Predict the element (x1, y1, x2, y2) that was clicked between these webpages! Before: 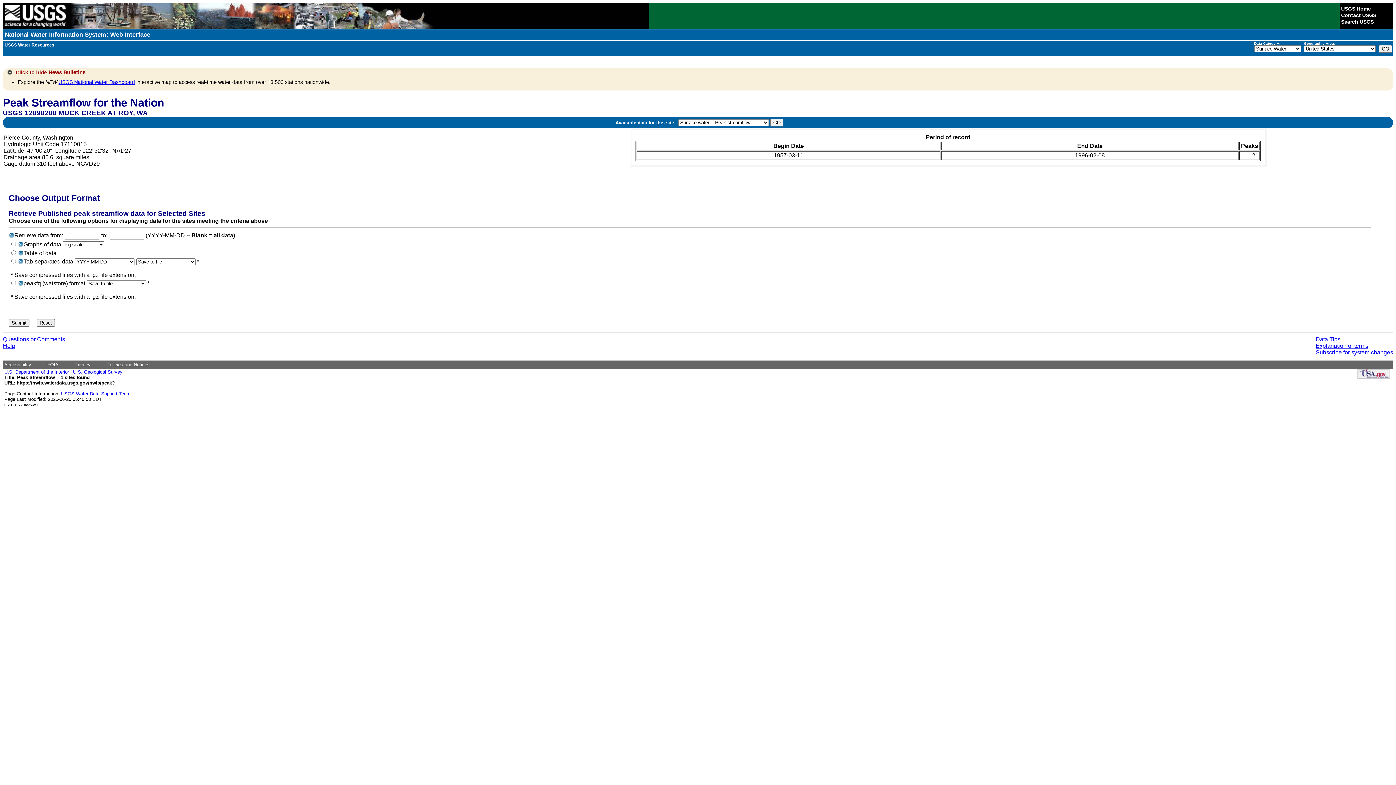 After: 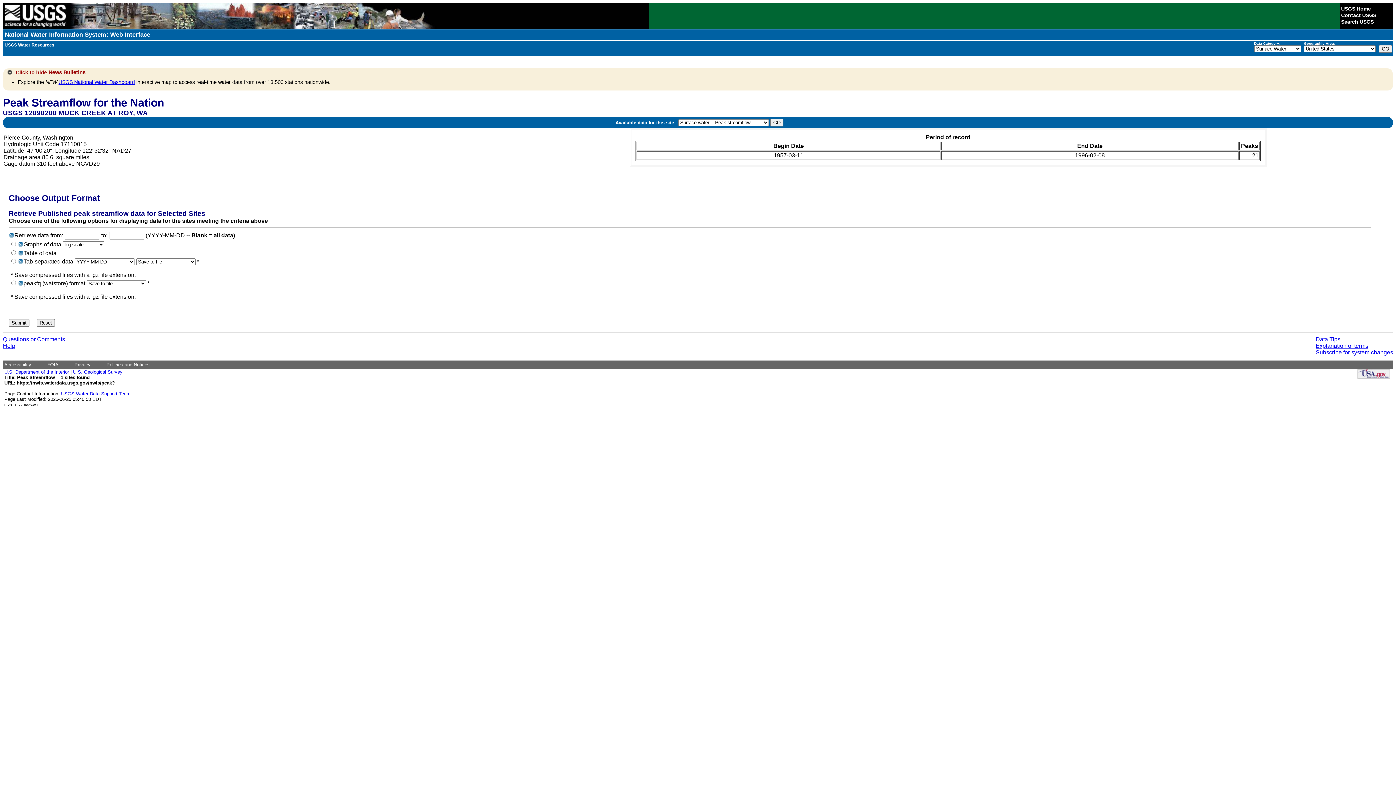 Action: label: Retrieve Published peak streamflow data for Selected Sites bbox: (8, 209, 205, 217)